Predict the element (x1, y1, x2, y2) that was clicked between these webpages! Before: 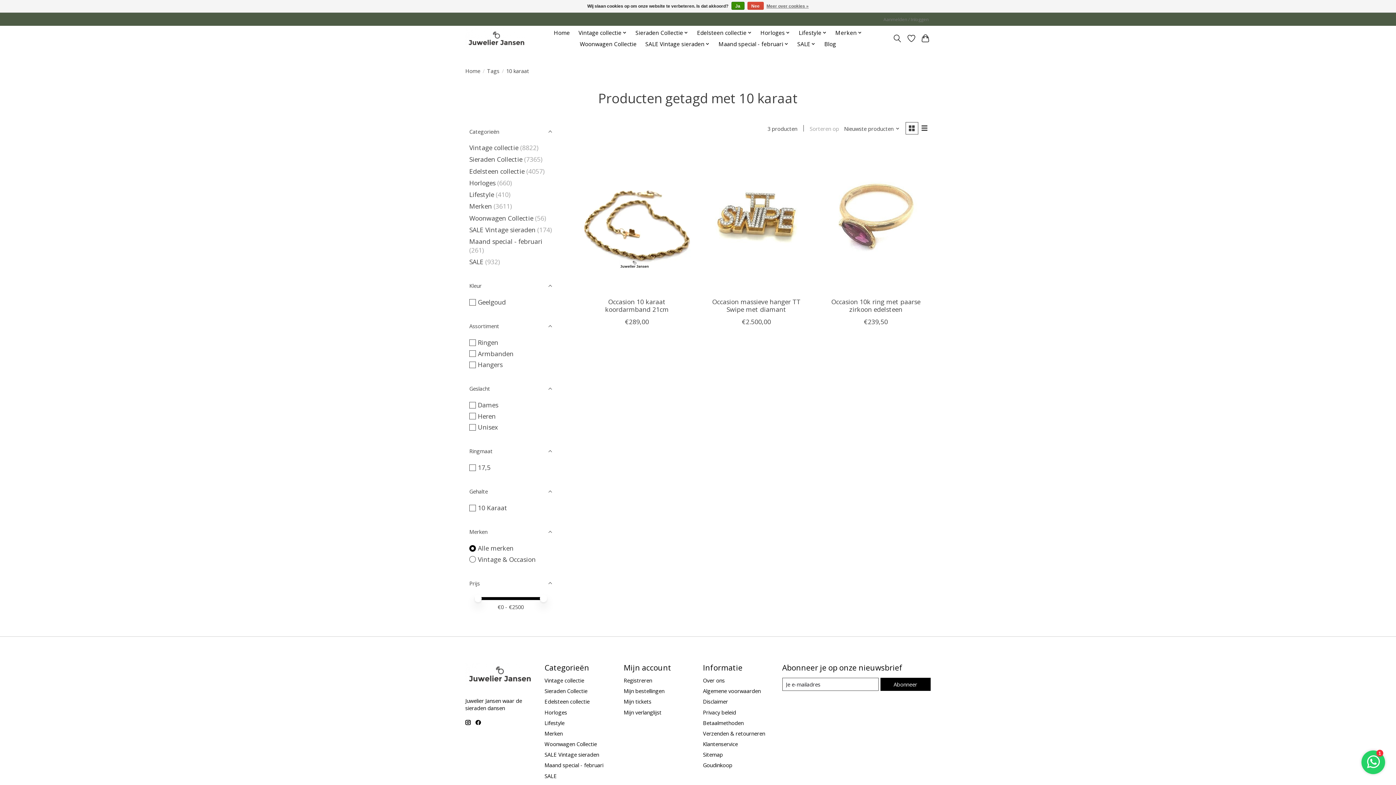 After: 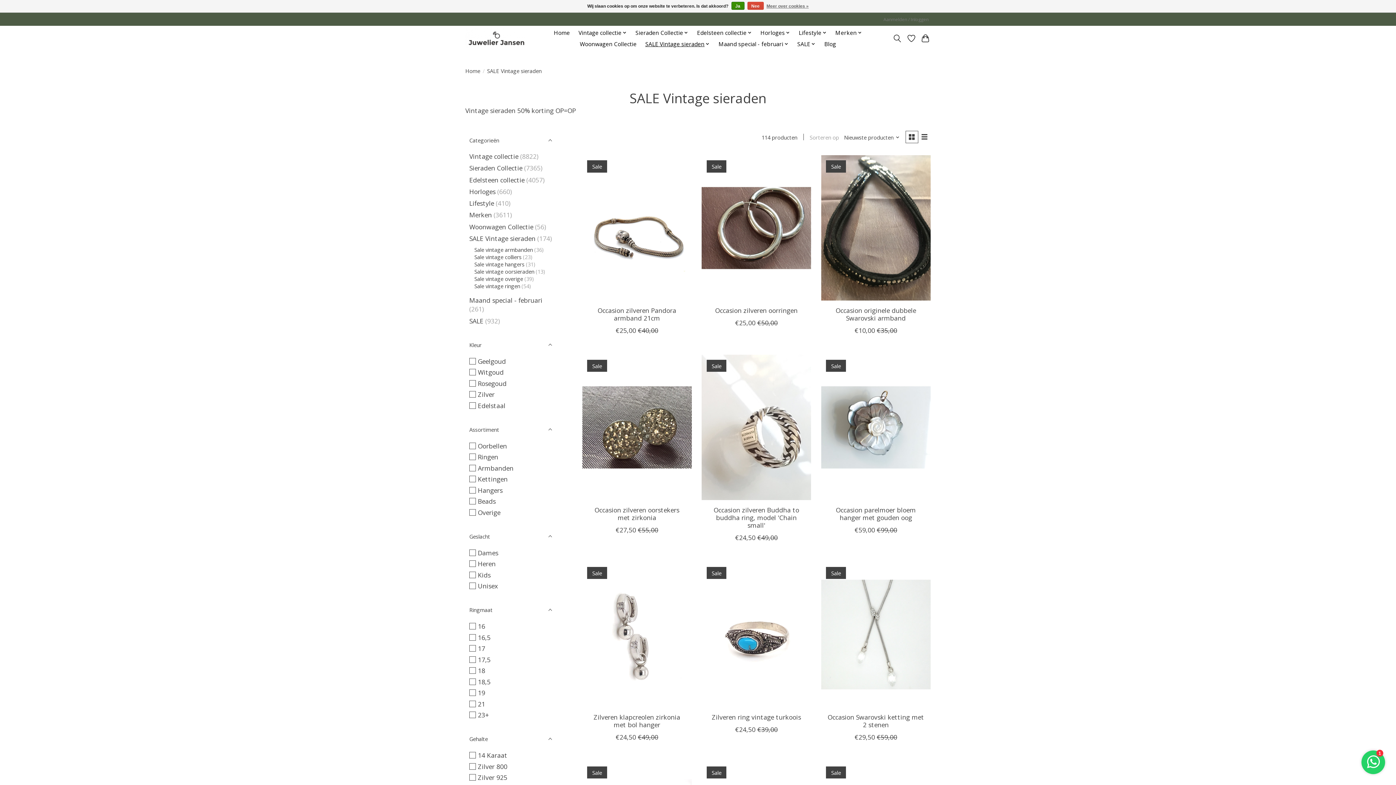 Action: label: SALE Vintage sieraden bbox: (544, 751, 599, 758)